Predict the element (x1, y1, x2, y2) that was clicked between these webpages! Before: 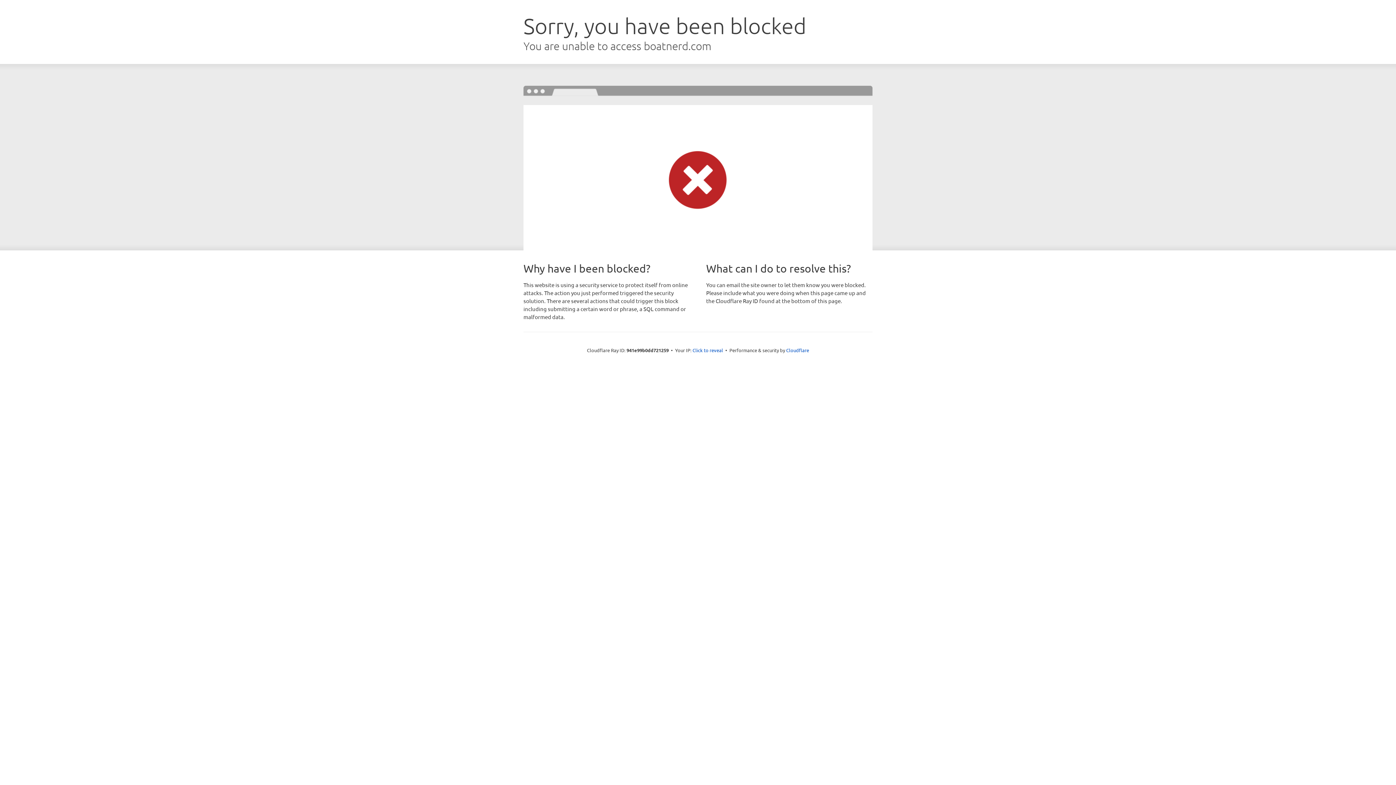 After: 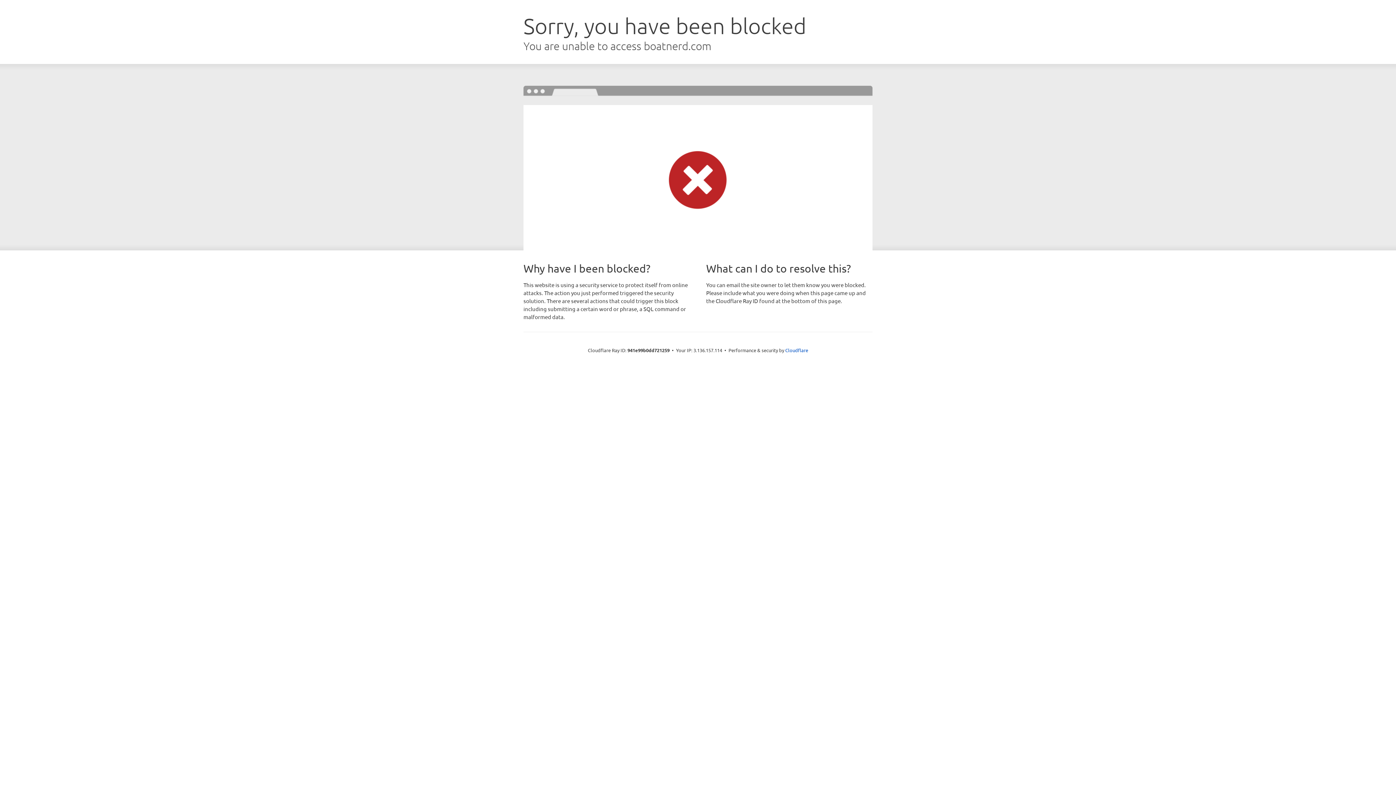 Action: bbox: (692, 346, 723, 353) label: Click to reveal